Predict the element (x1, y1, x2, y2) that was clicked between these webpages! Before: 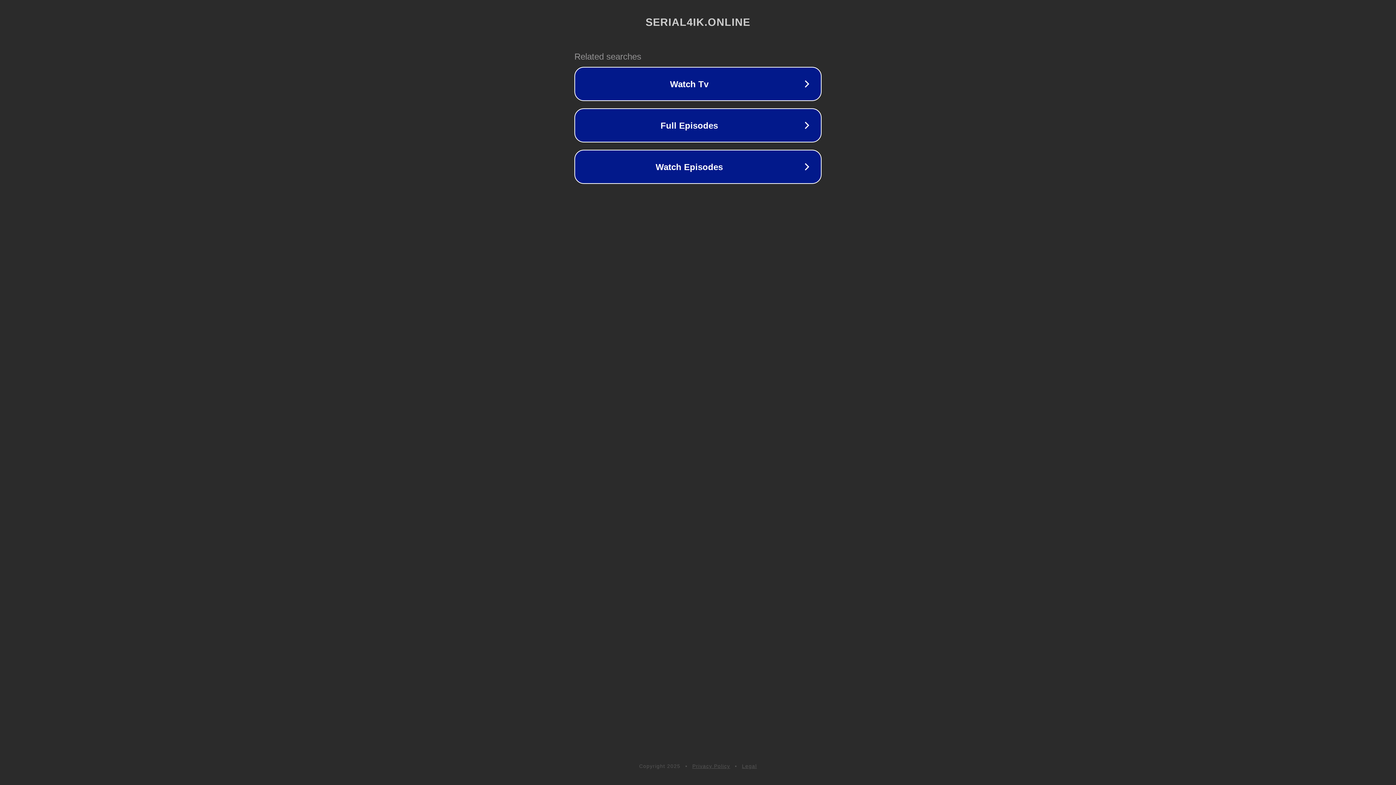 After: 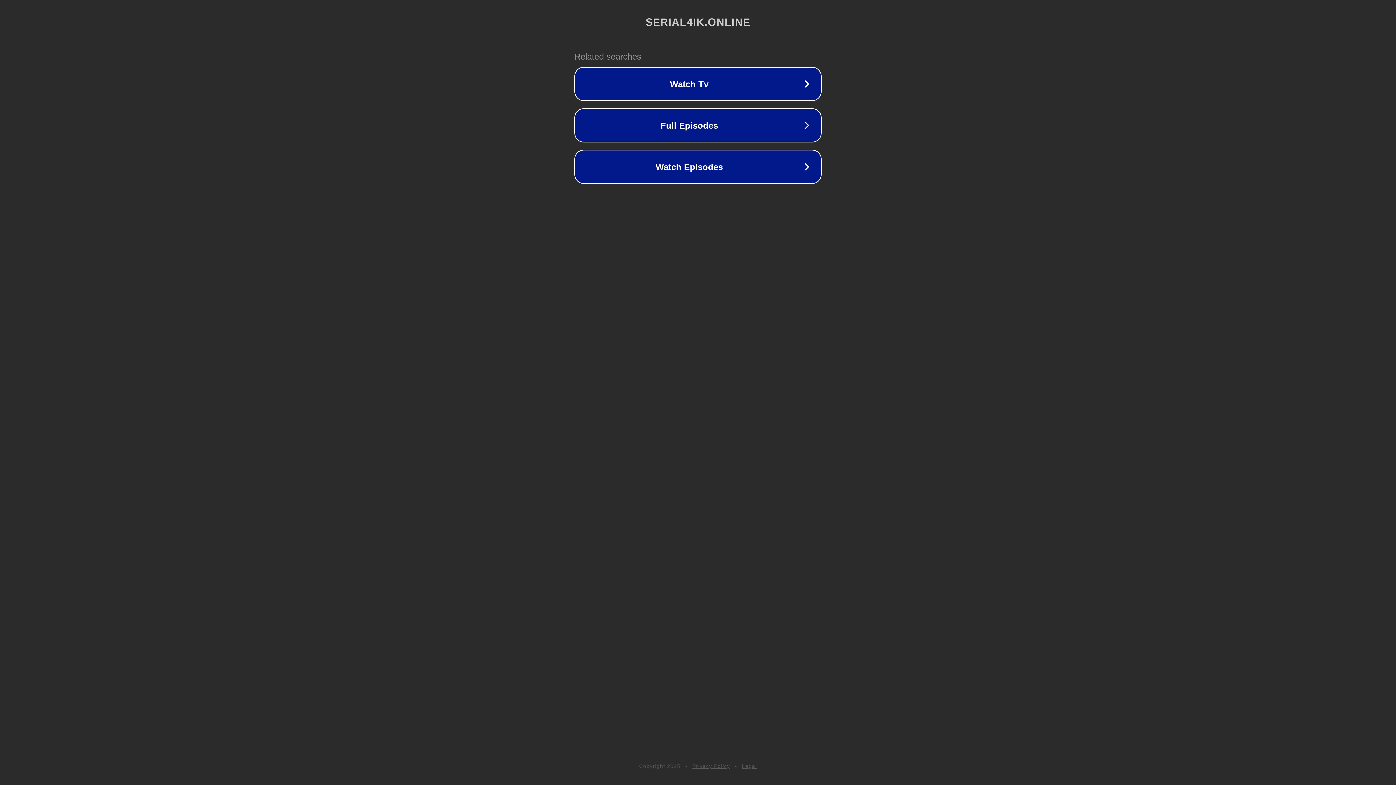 Action: label: Privacy Policy bbox: (692, 763, 730, 769)